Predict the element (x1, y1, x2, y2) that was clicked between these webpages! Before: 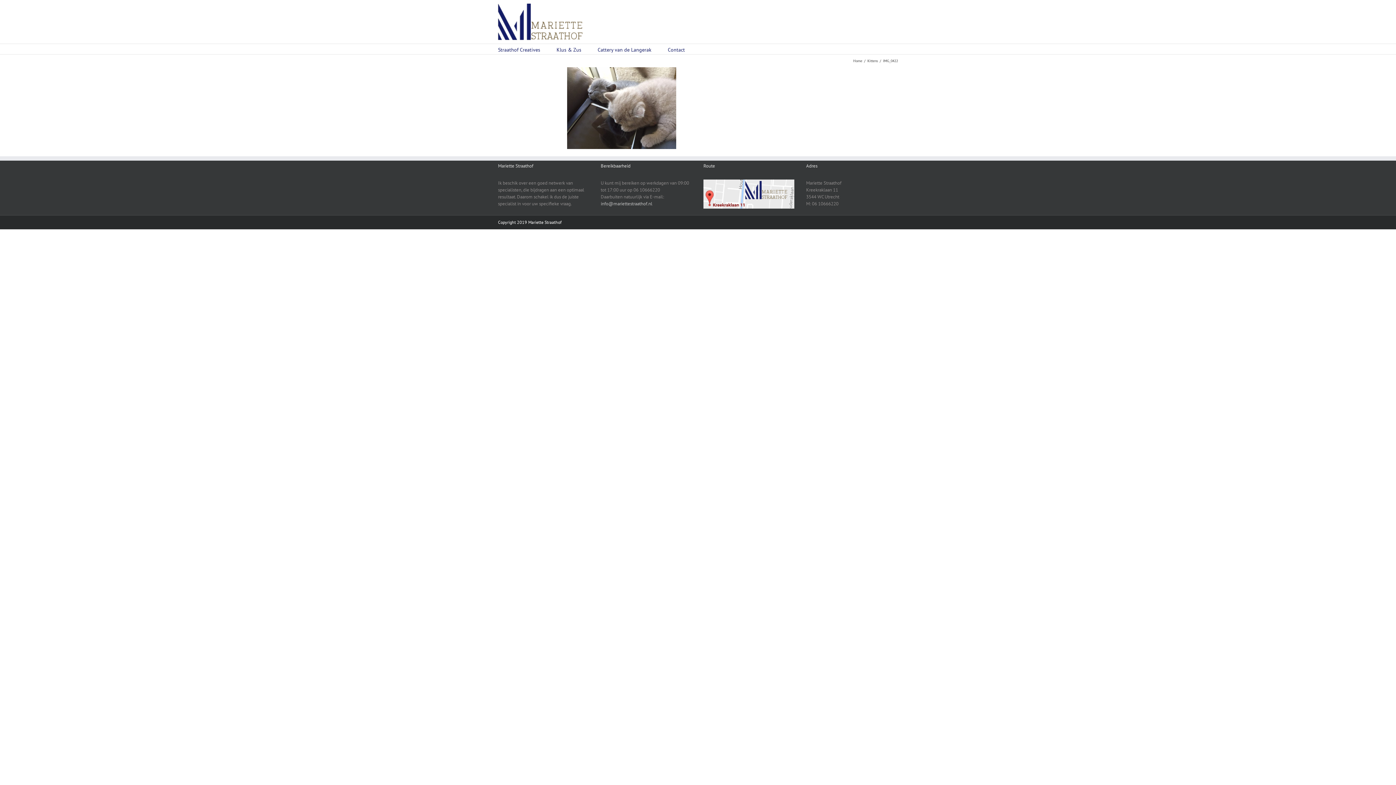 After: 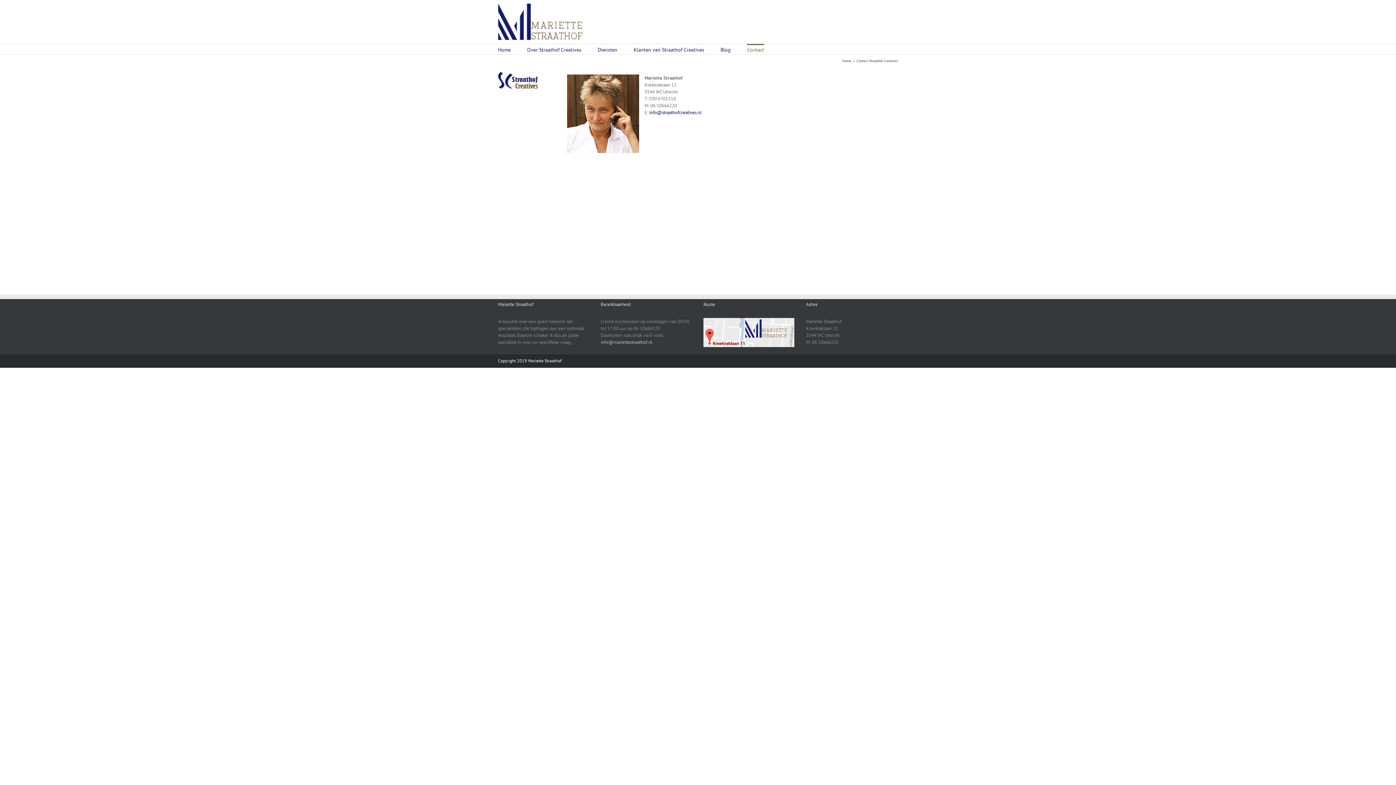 Action: label: Contact bbox: (668, 44, 685, 54)